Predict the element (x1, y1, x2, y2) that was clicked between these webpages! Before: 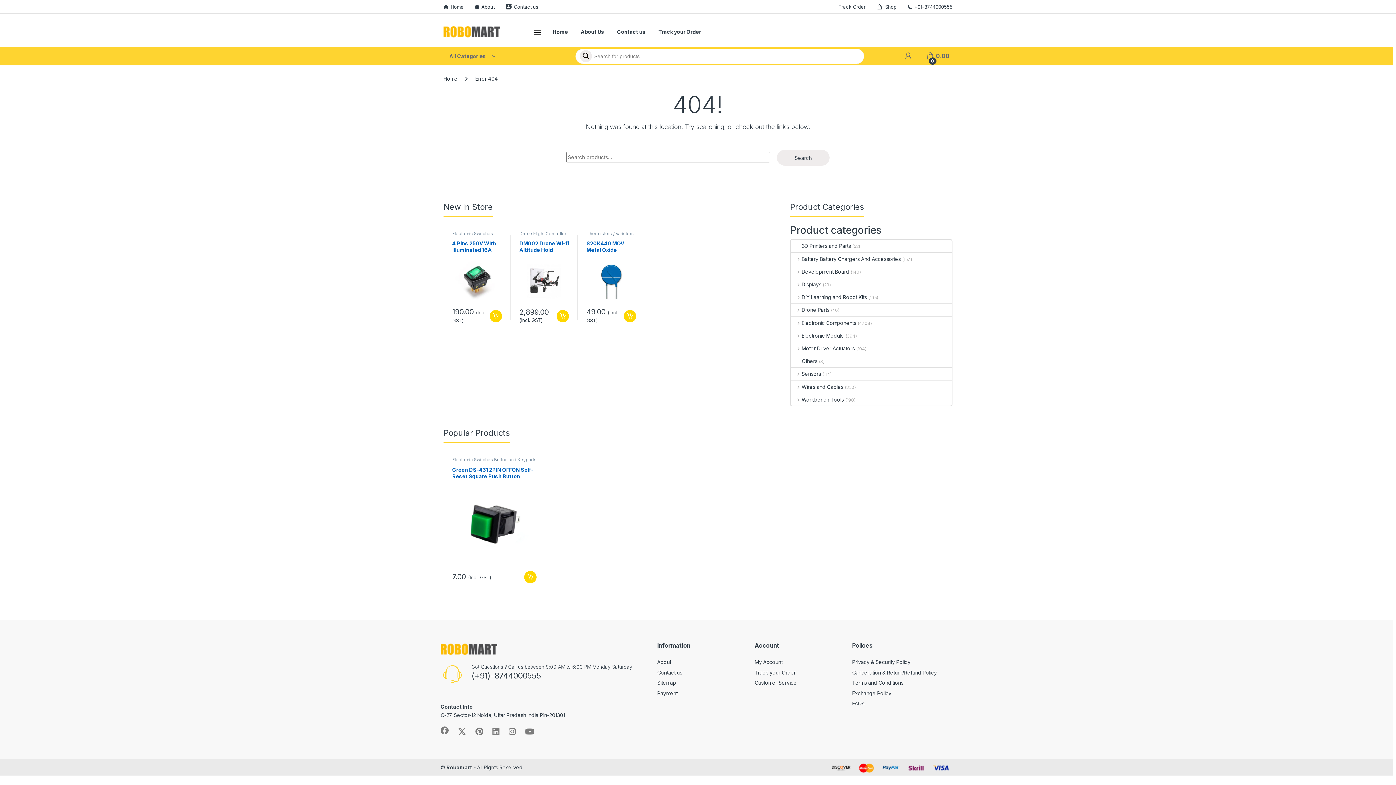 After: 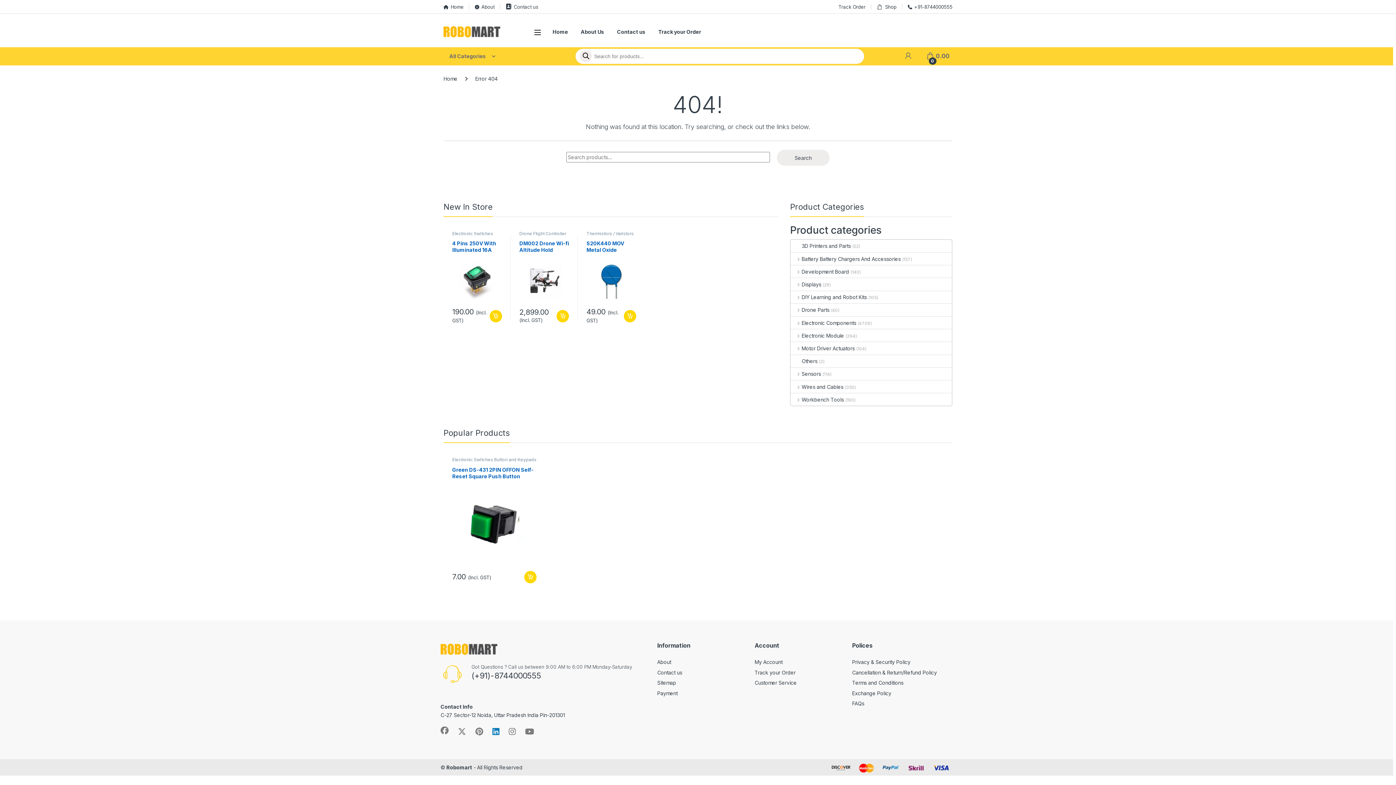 Action: bbox: (492, 728, 499, 736)